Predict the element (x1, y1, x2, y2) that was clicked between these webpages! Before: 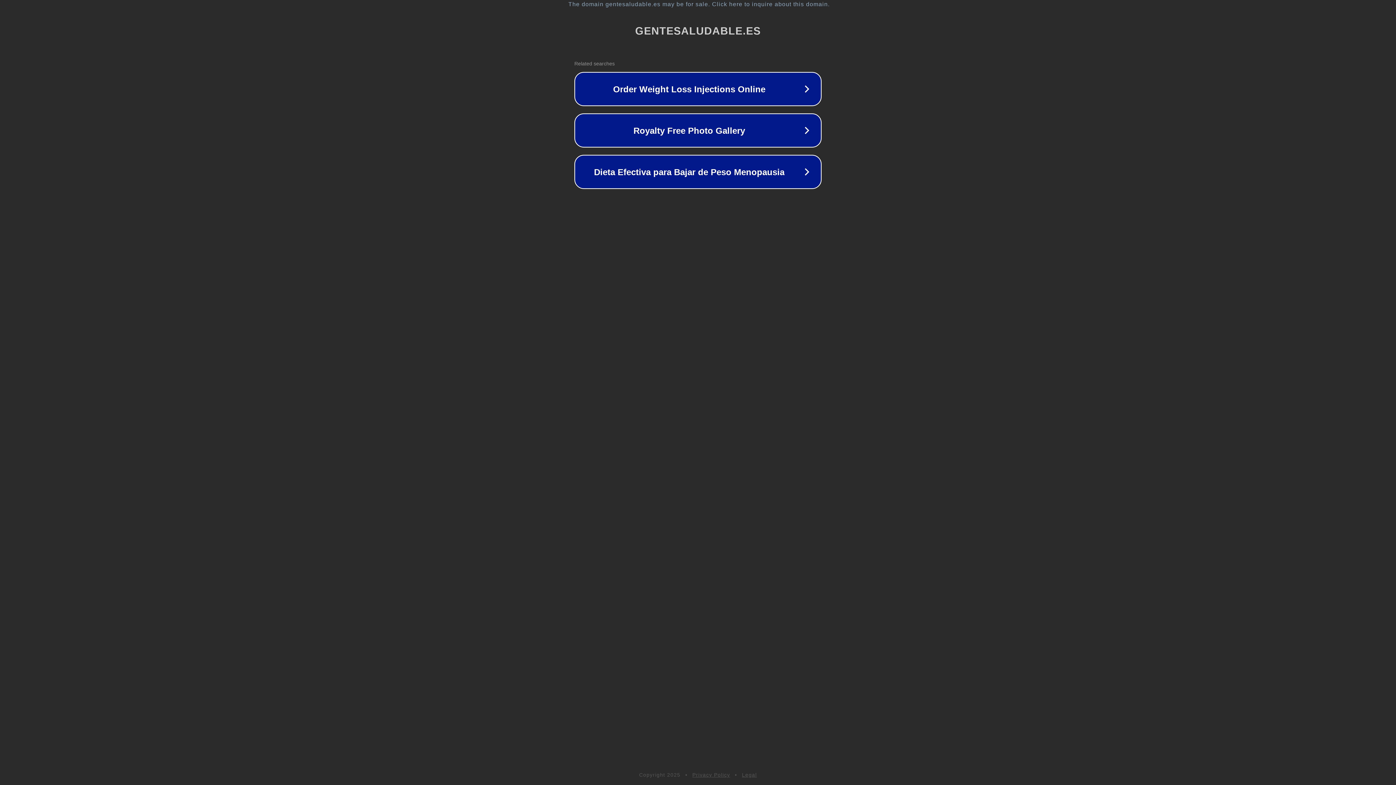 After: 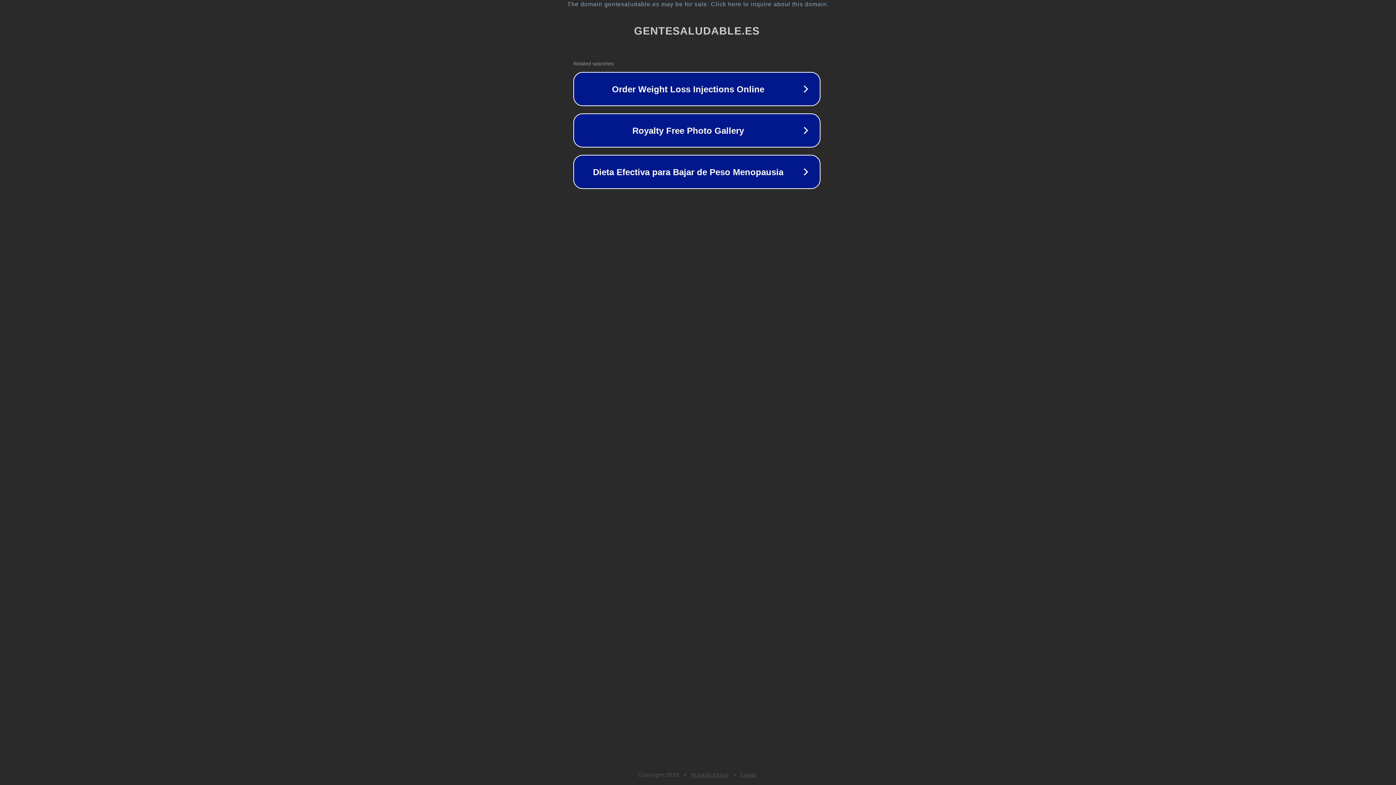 Action: label: The domain gentesaludable.es may be for sale. Click here to inquire about this domain. bbox: (1, 1, 1397, 7)